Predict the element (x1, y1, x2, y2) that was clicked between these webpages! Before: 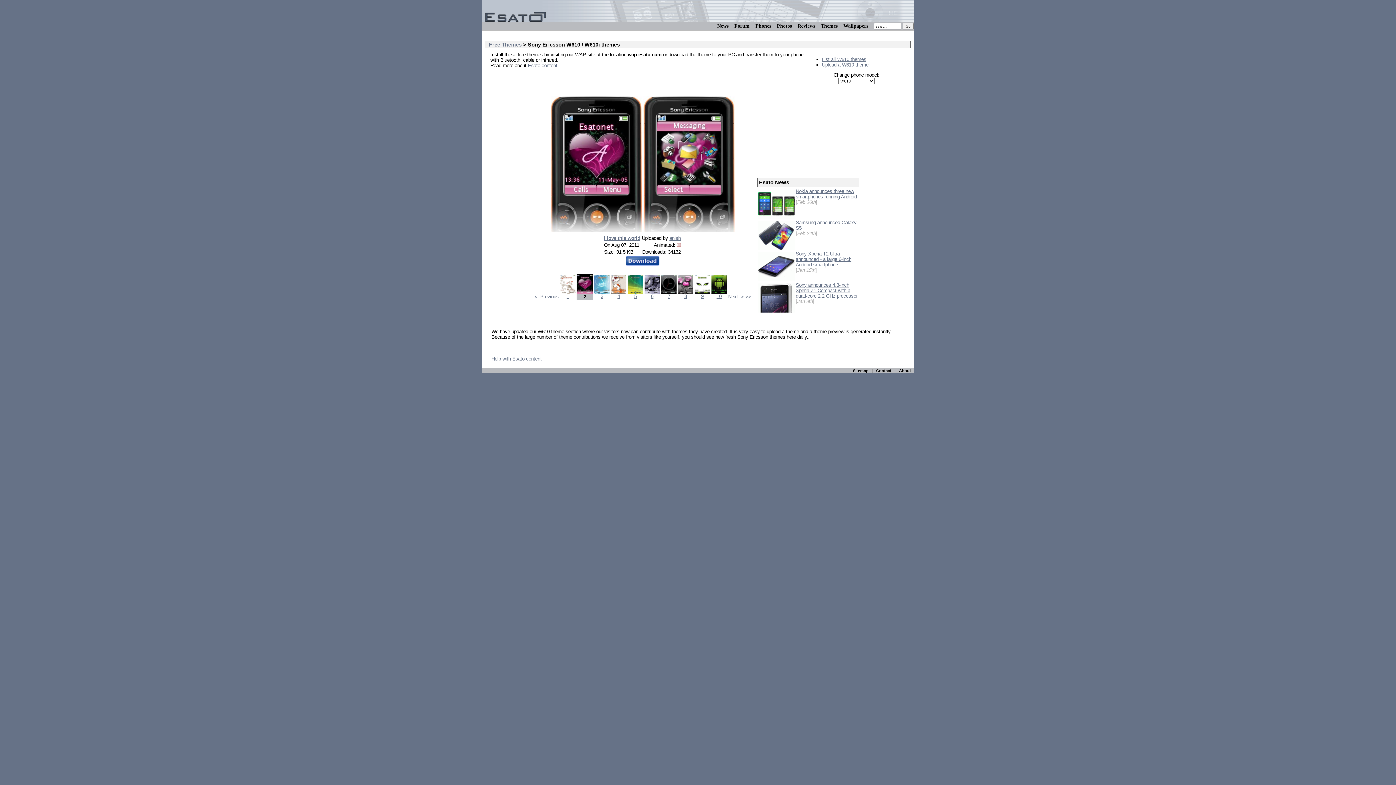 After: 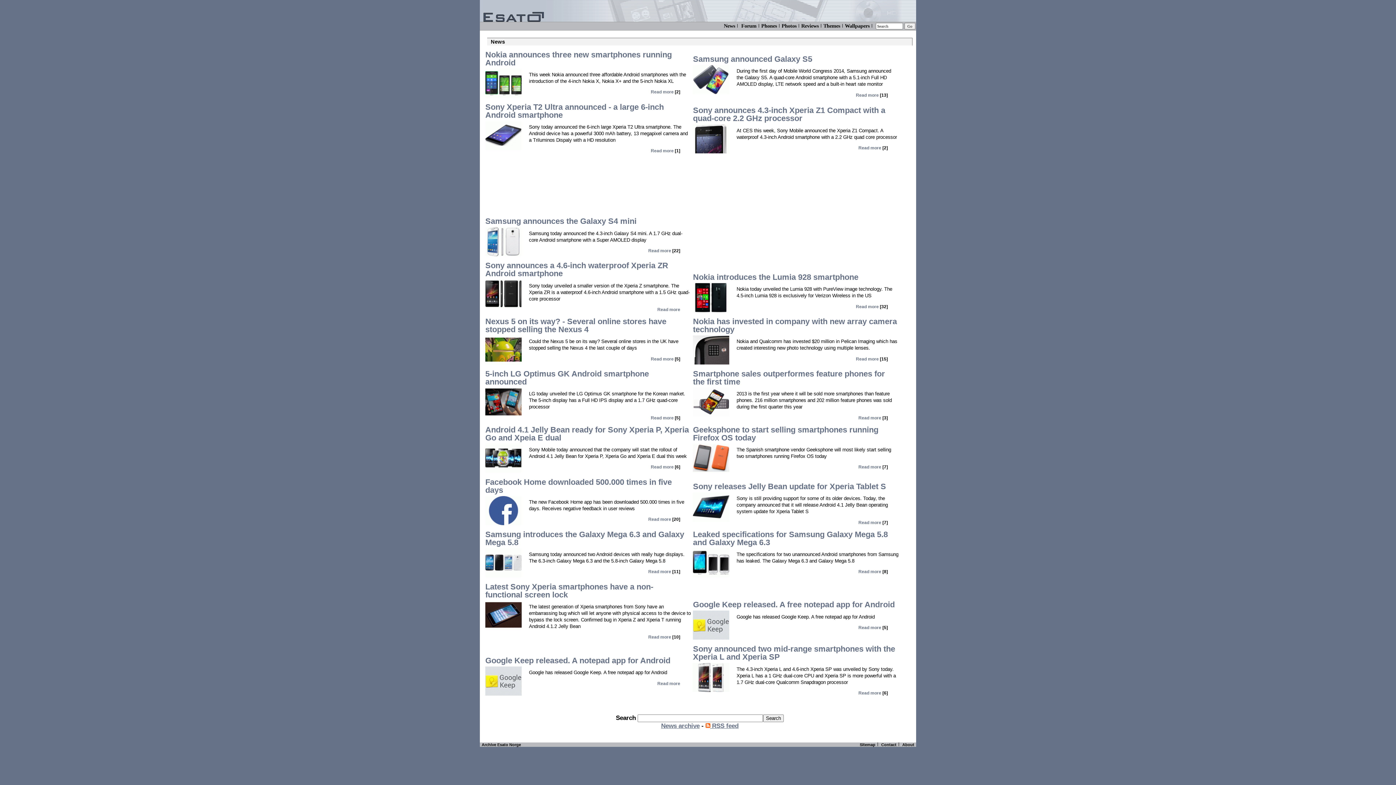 Action: bbox: (717, 23, 728, 28) label: News